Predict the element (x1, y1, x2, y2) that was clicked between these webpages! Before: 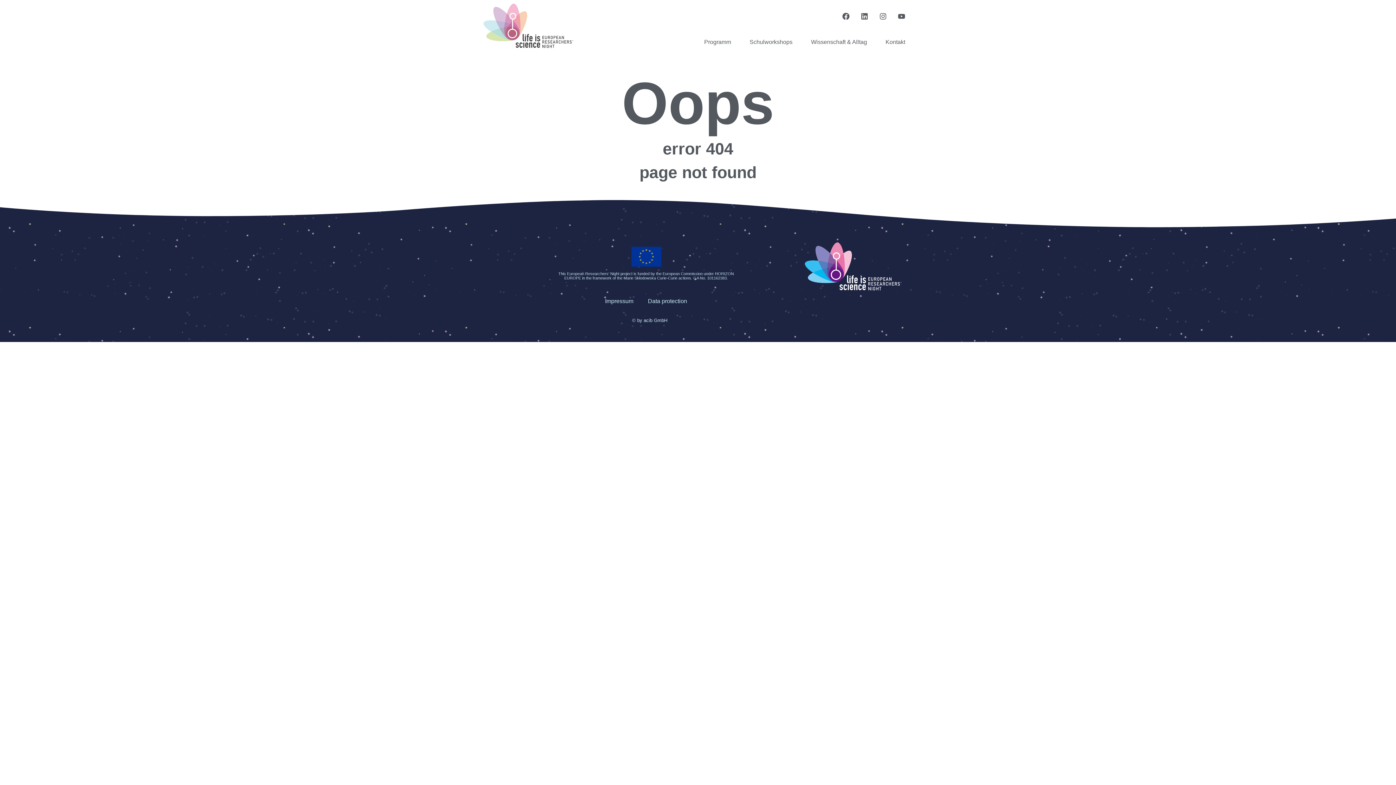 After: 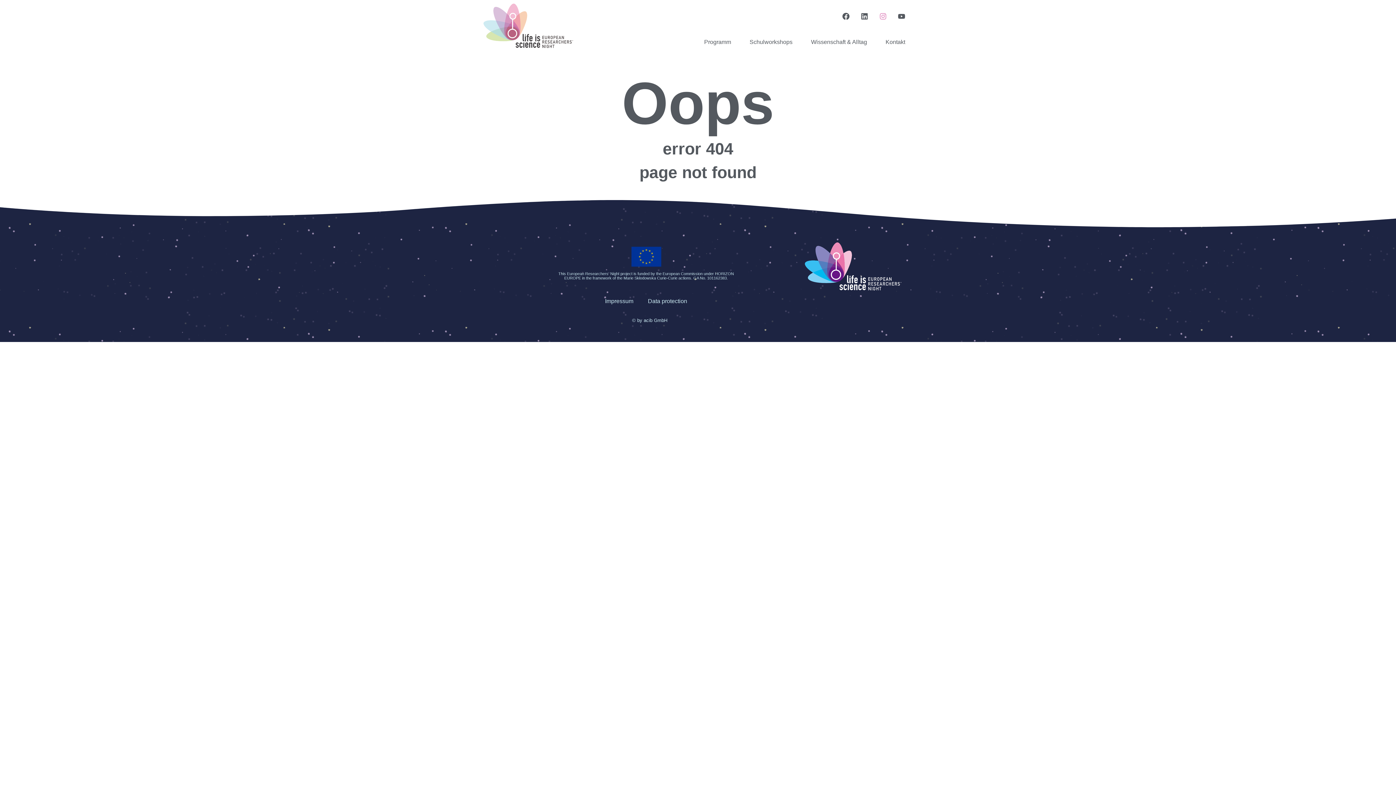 Action: label: Instagram bbox: (875, 9, 890, 23)